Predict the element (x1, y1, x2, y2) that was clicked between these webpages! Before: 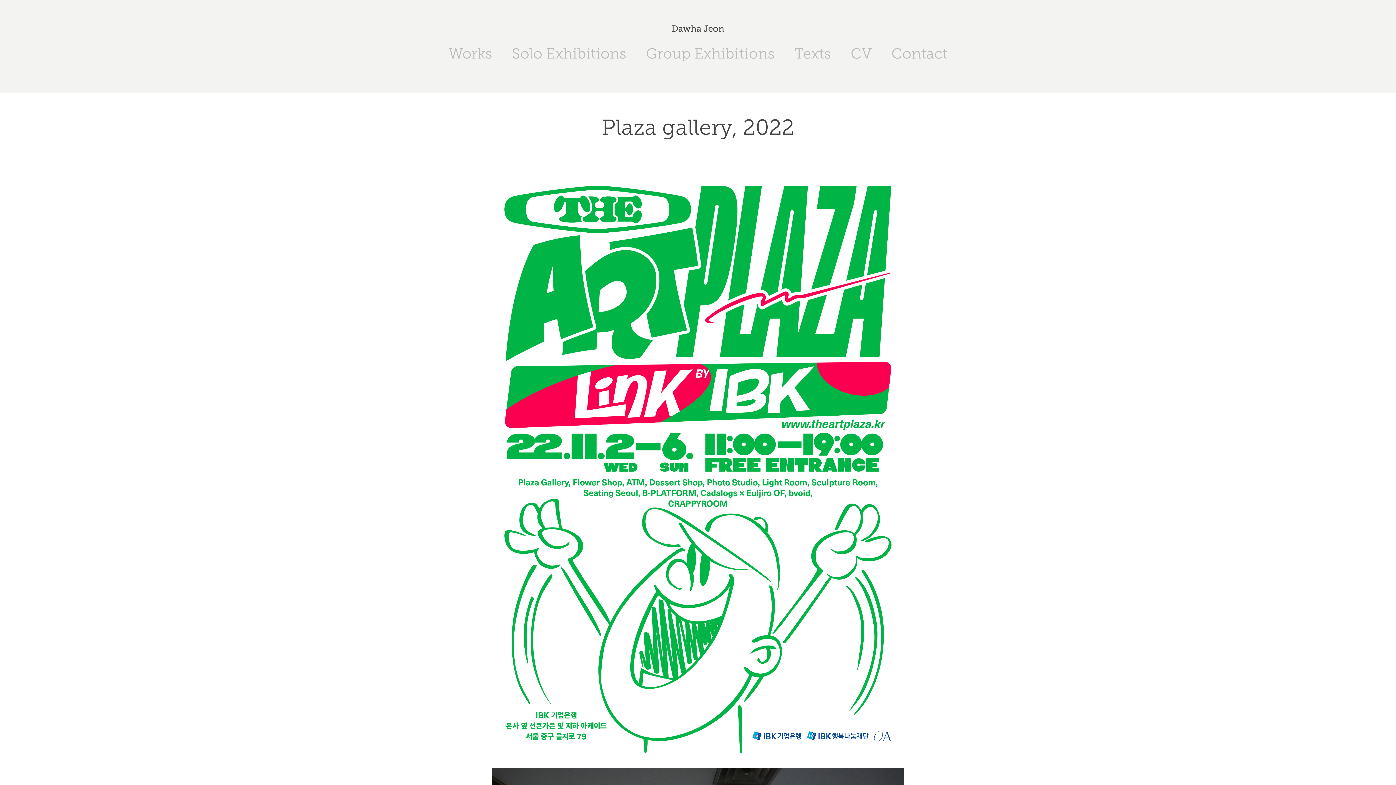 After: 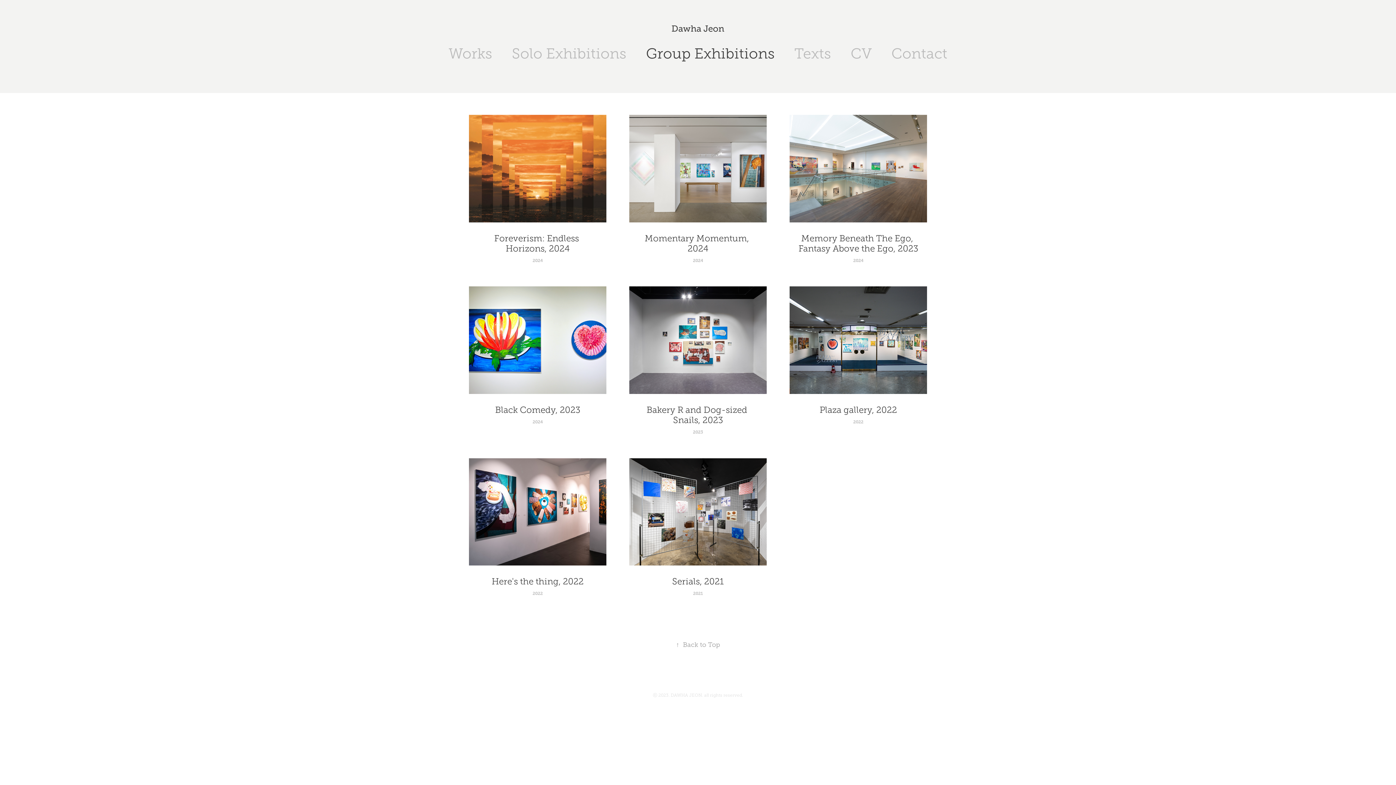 Action: label: Group Exhibitions bbox: (646, 45, 774, 61)